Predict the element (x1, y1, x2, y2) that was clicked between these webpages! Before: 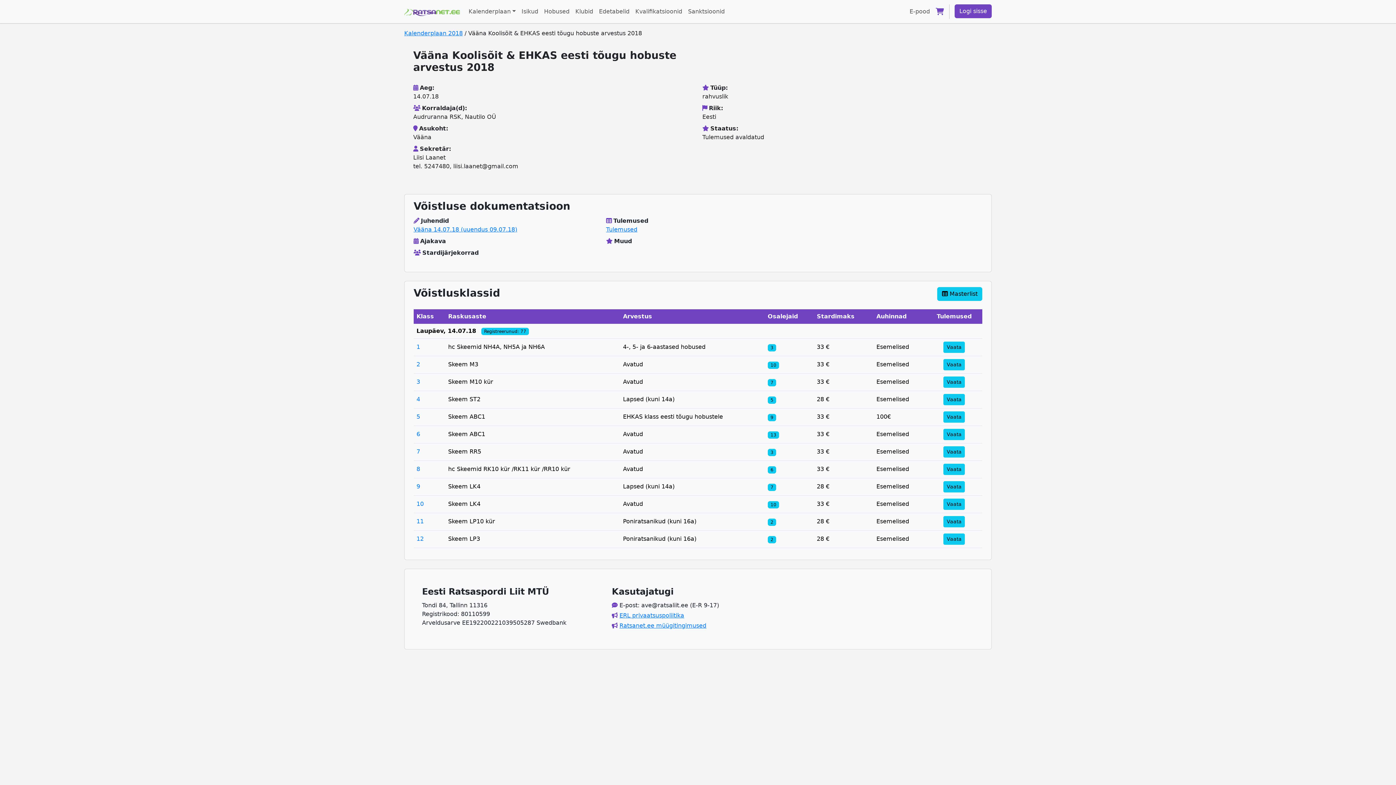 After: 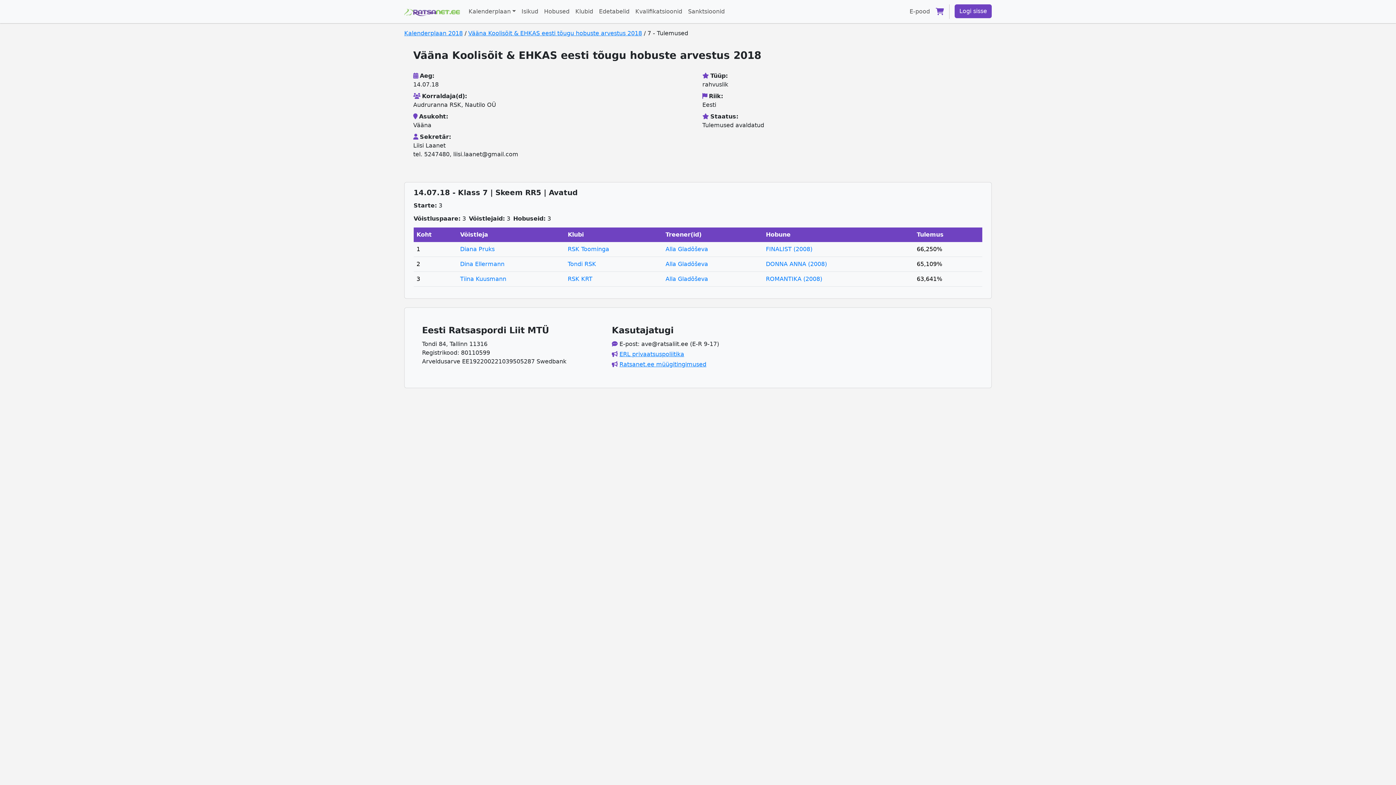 Action: bbox: (416, 448, 420, 455) label: 7